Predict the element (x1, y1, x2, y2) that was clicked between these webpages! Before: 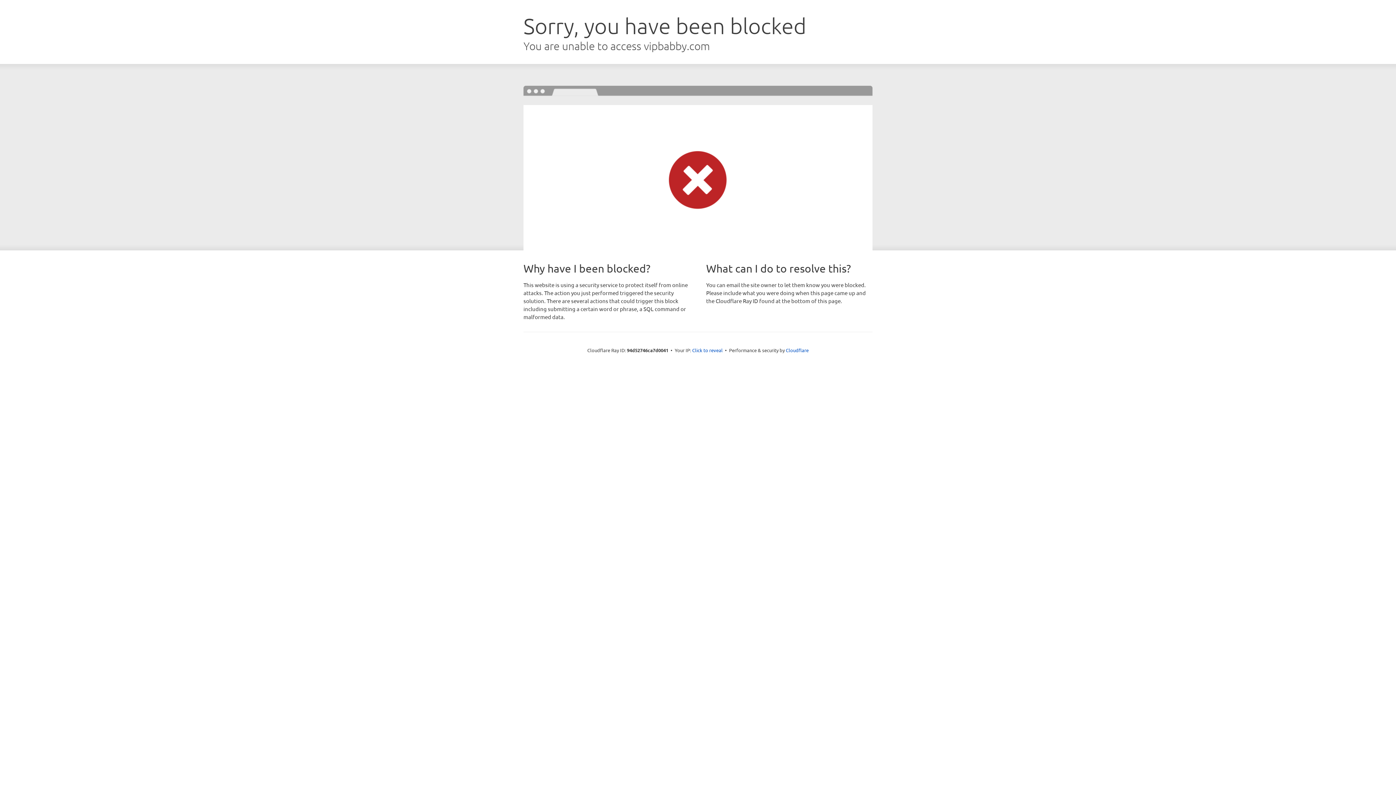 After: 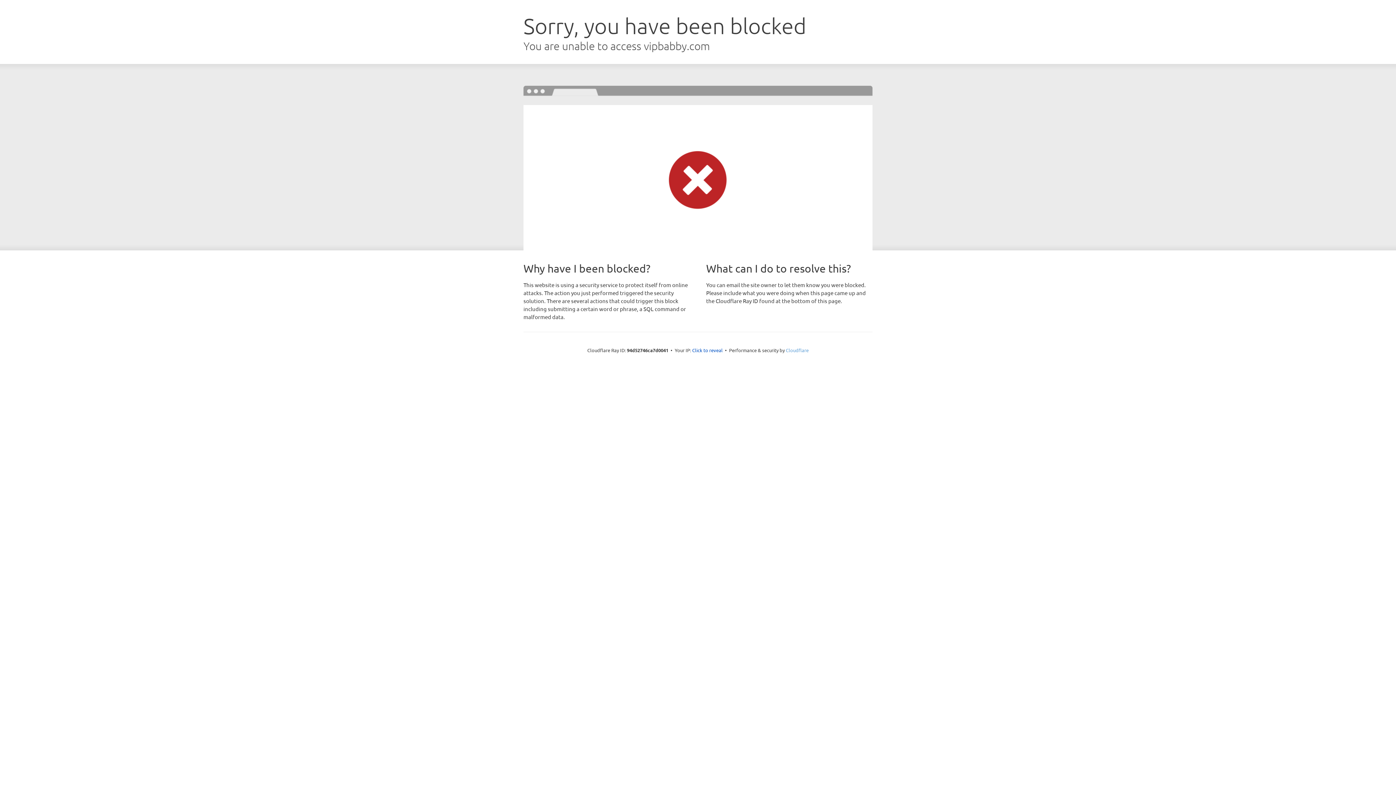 Action: label: Cloudflare bbox: (786, 347, 808, 353)